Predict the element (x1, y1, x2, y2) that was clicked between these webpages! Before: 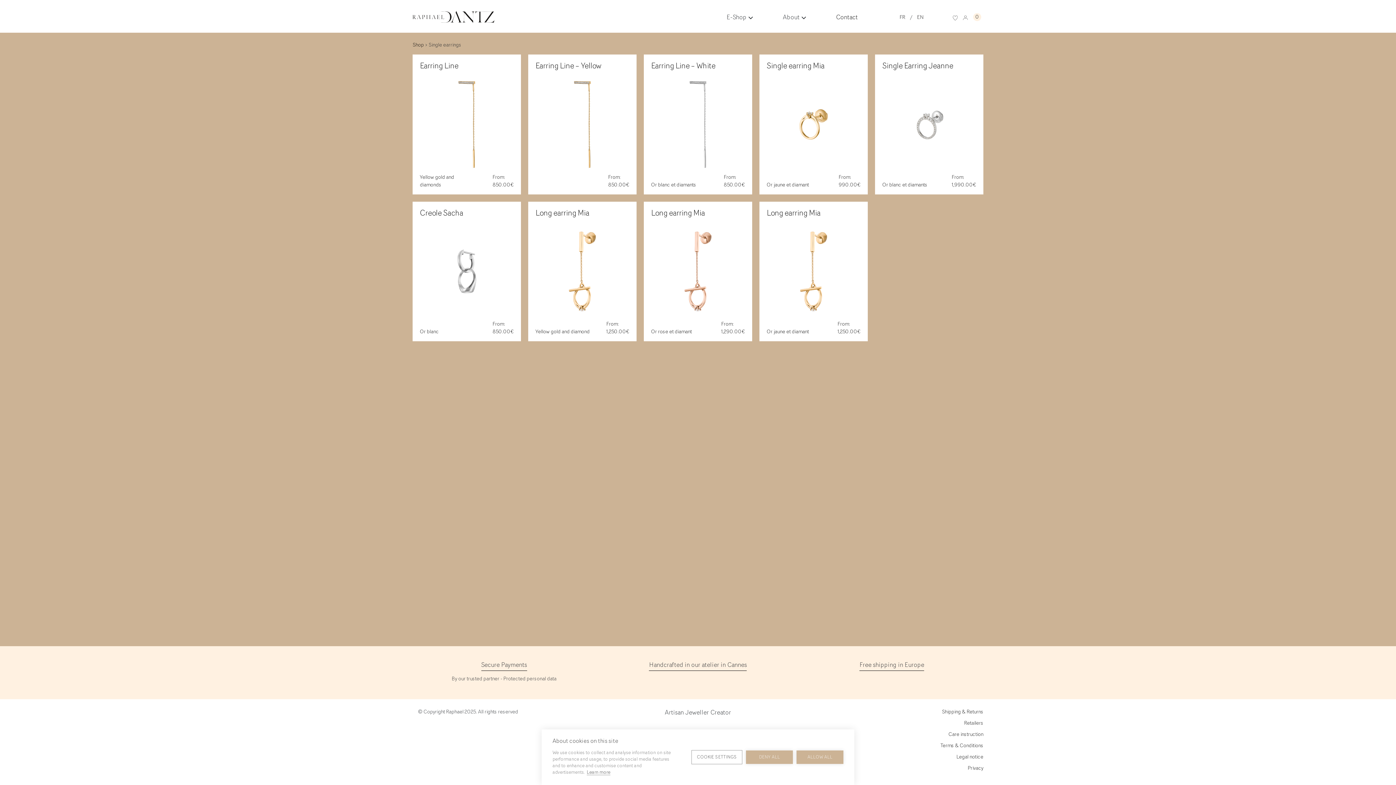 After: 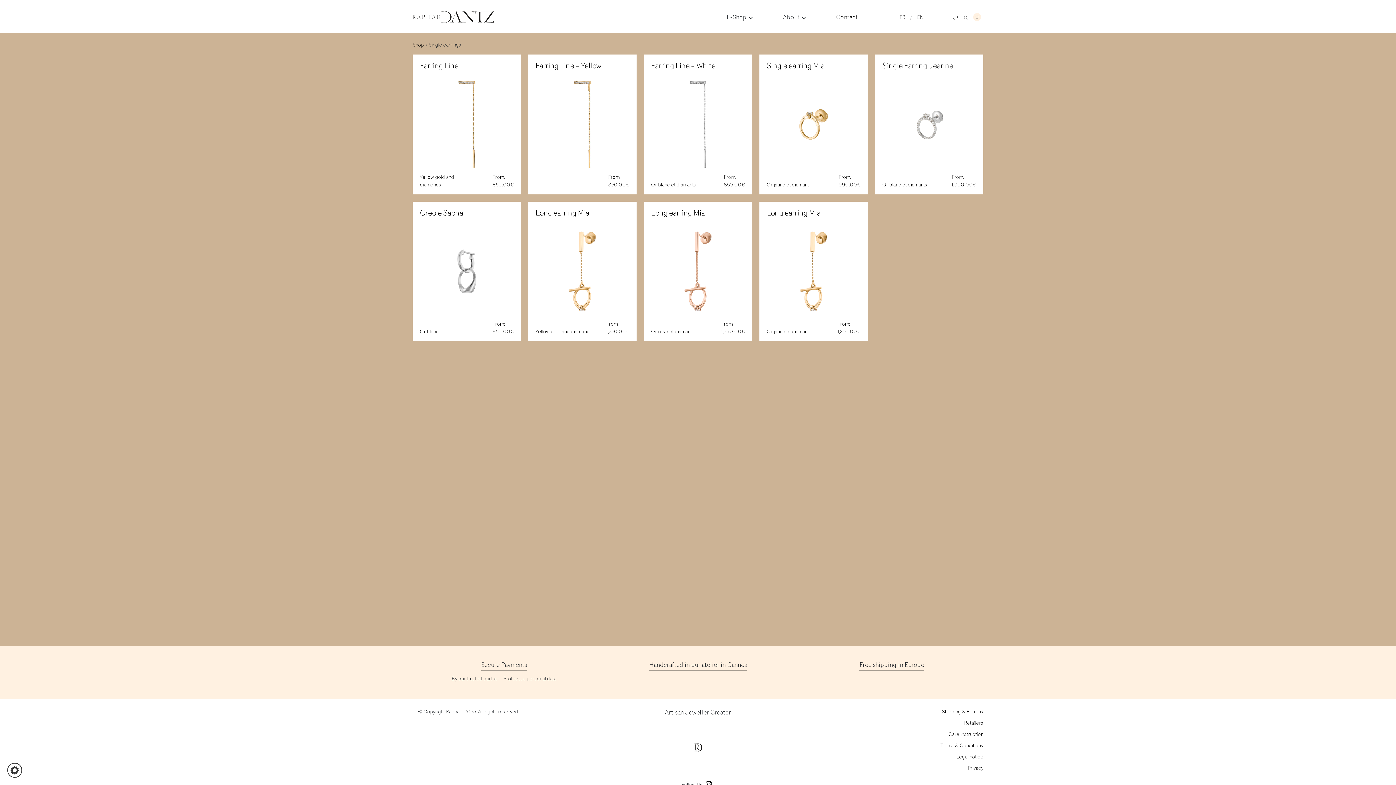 Action: bbox: (746, 750, 793, 764) label: DENY ALL